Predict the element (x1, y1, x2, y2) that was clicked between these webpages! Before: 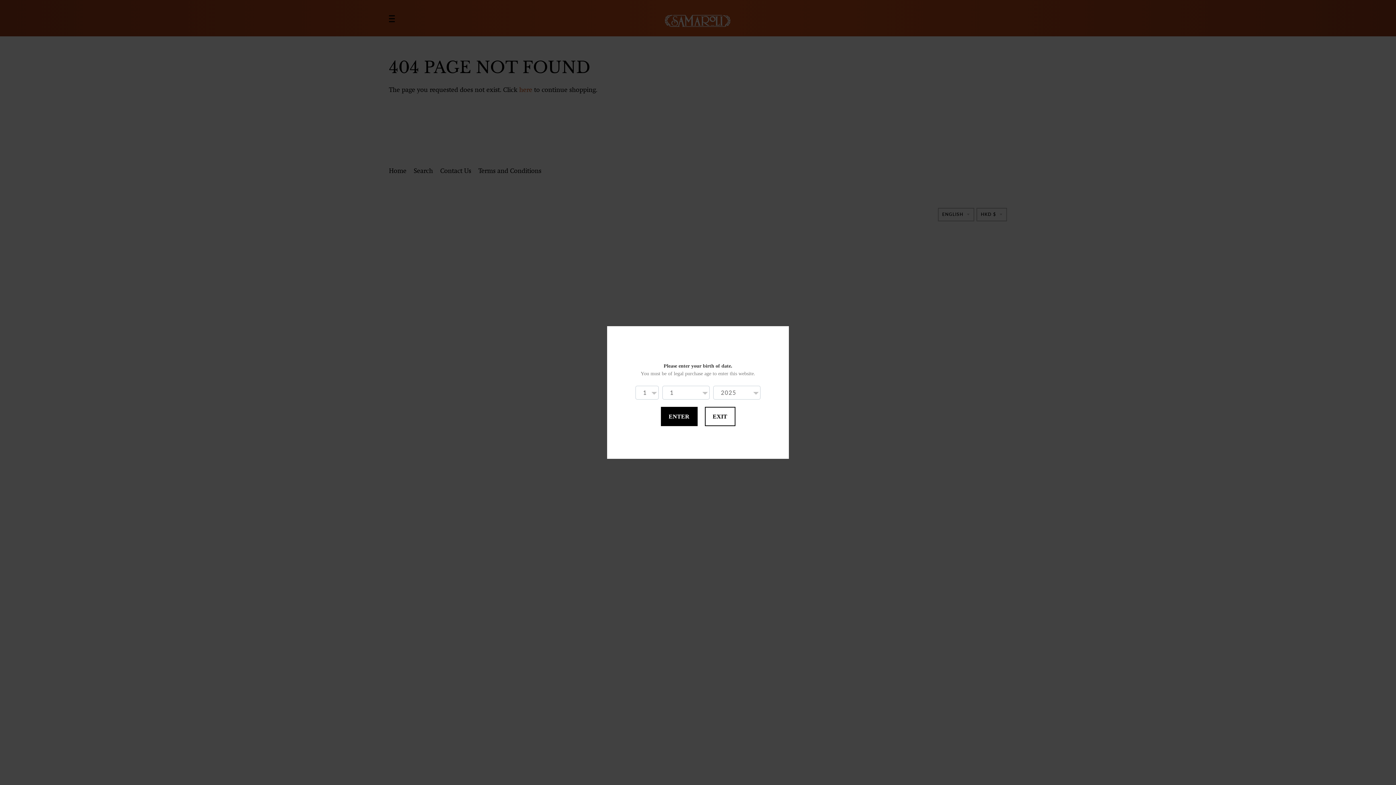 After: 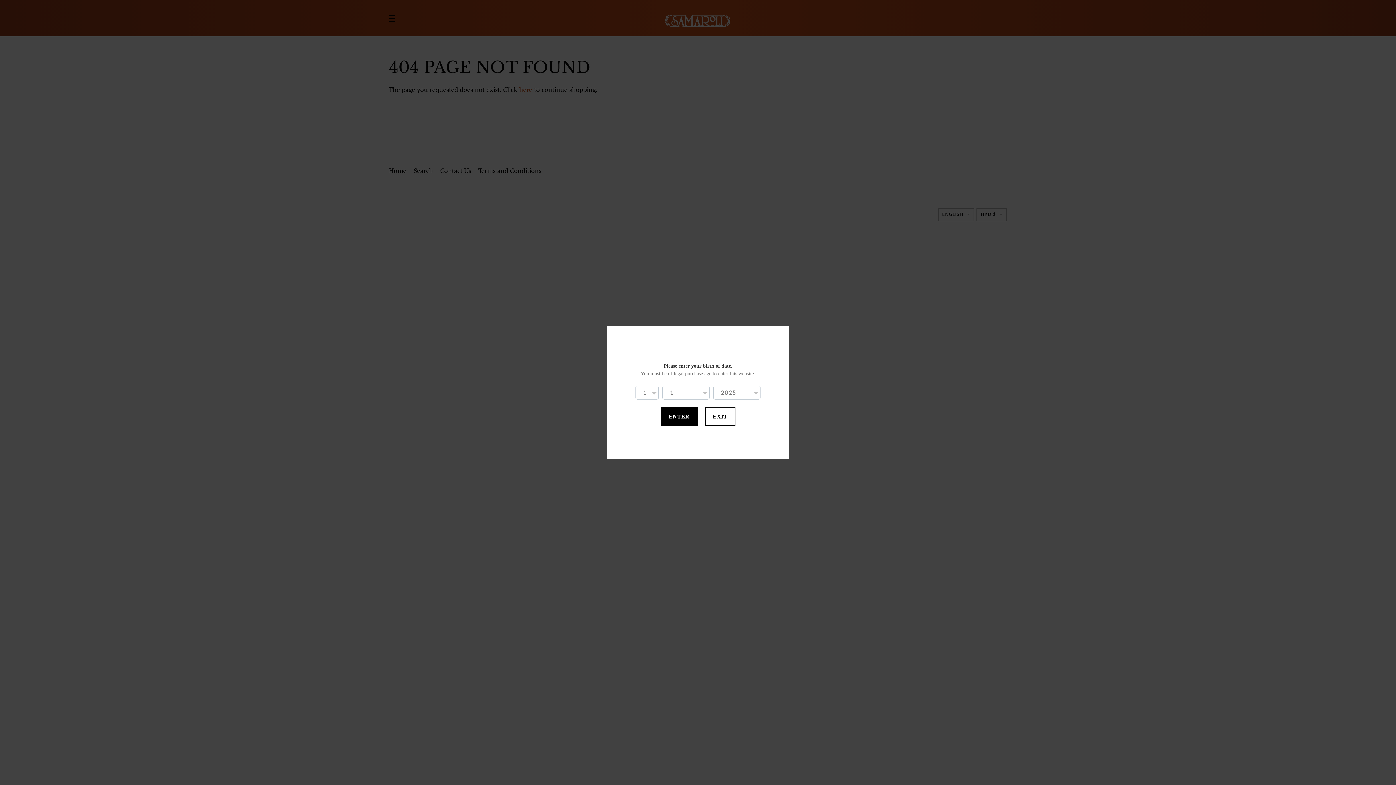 Action: label: ENTER bbox: (660, 407, 697, 426)